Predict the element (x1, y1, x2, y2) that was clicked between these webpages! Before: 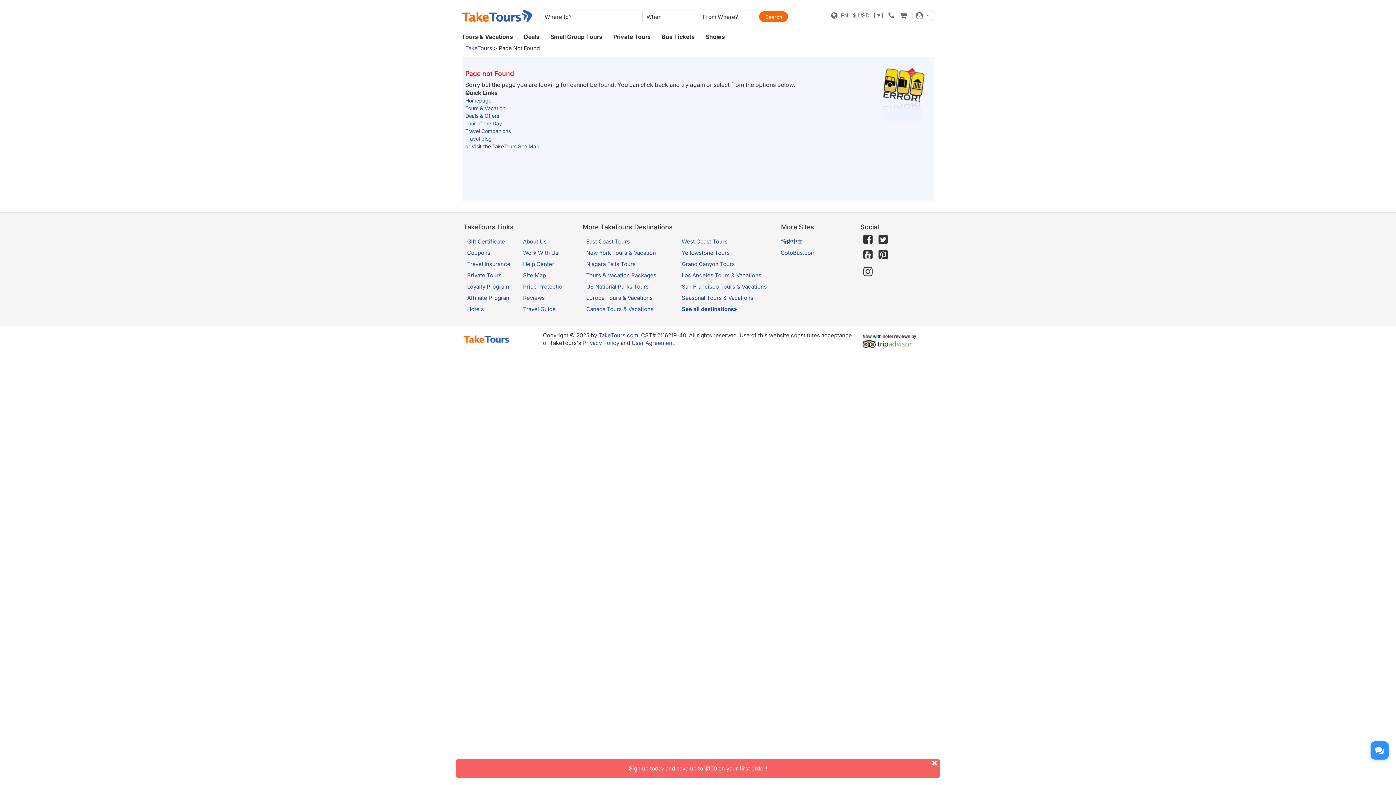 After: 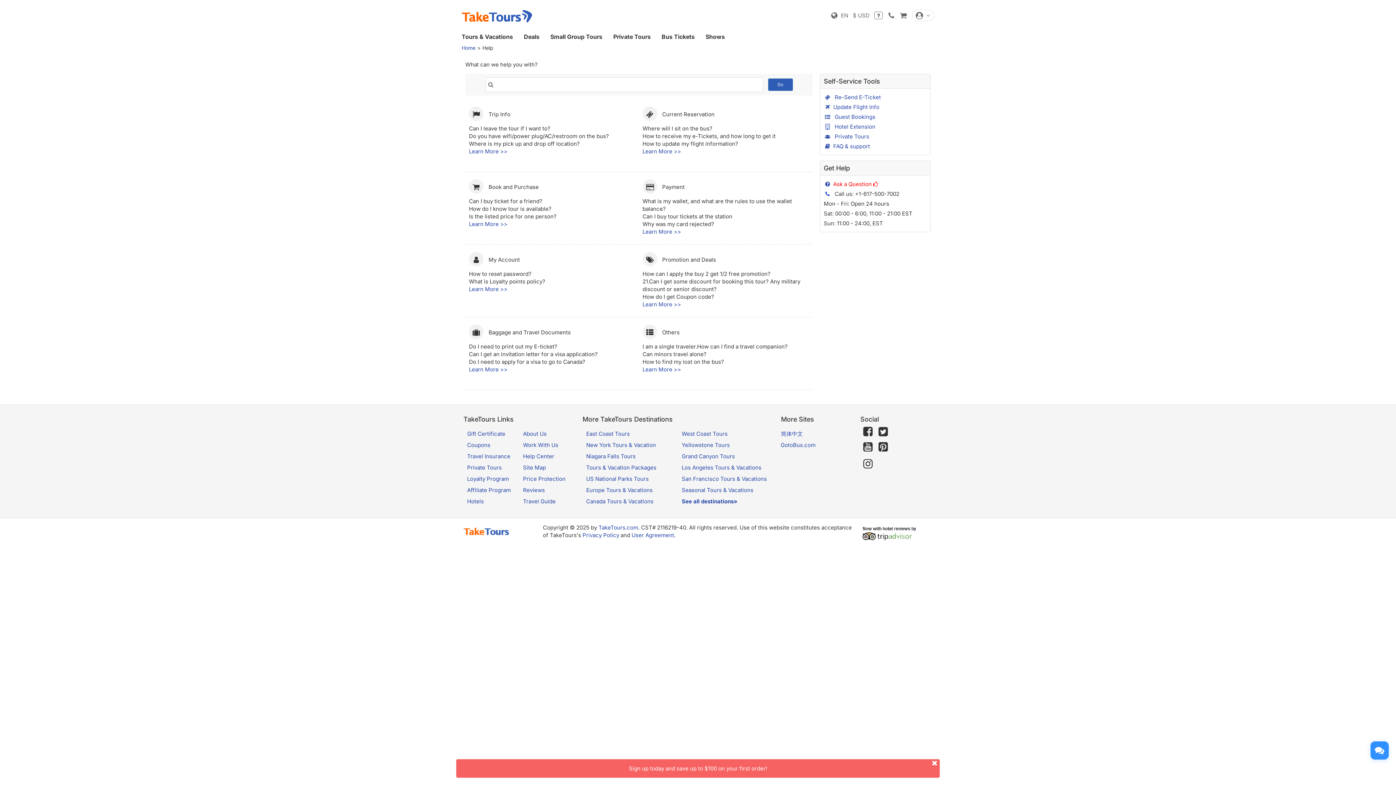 Action: bbox: (874, 11, 882, 19)